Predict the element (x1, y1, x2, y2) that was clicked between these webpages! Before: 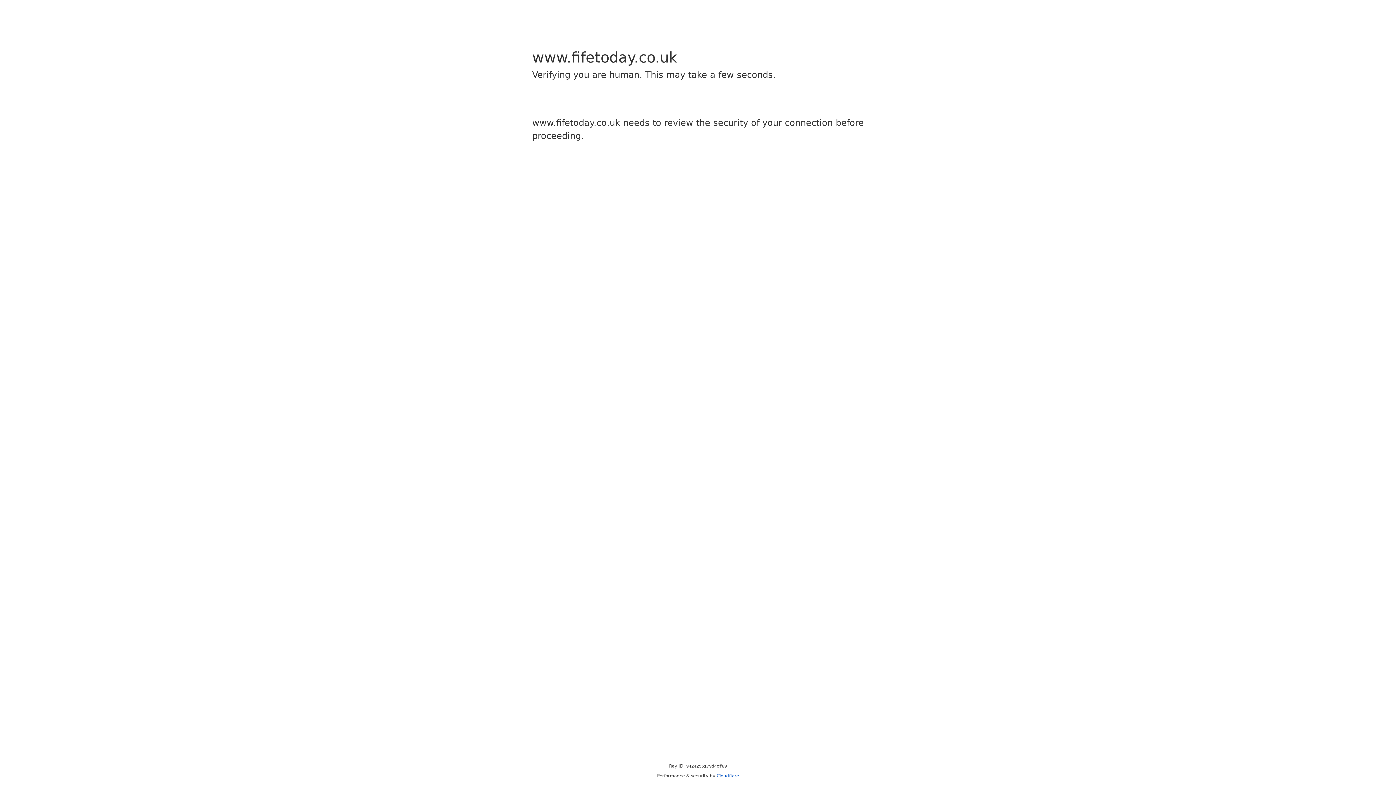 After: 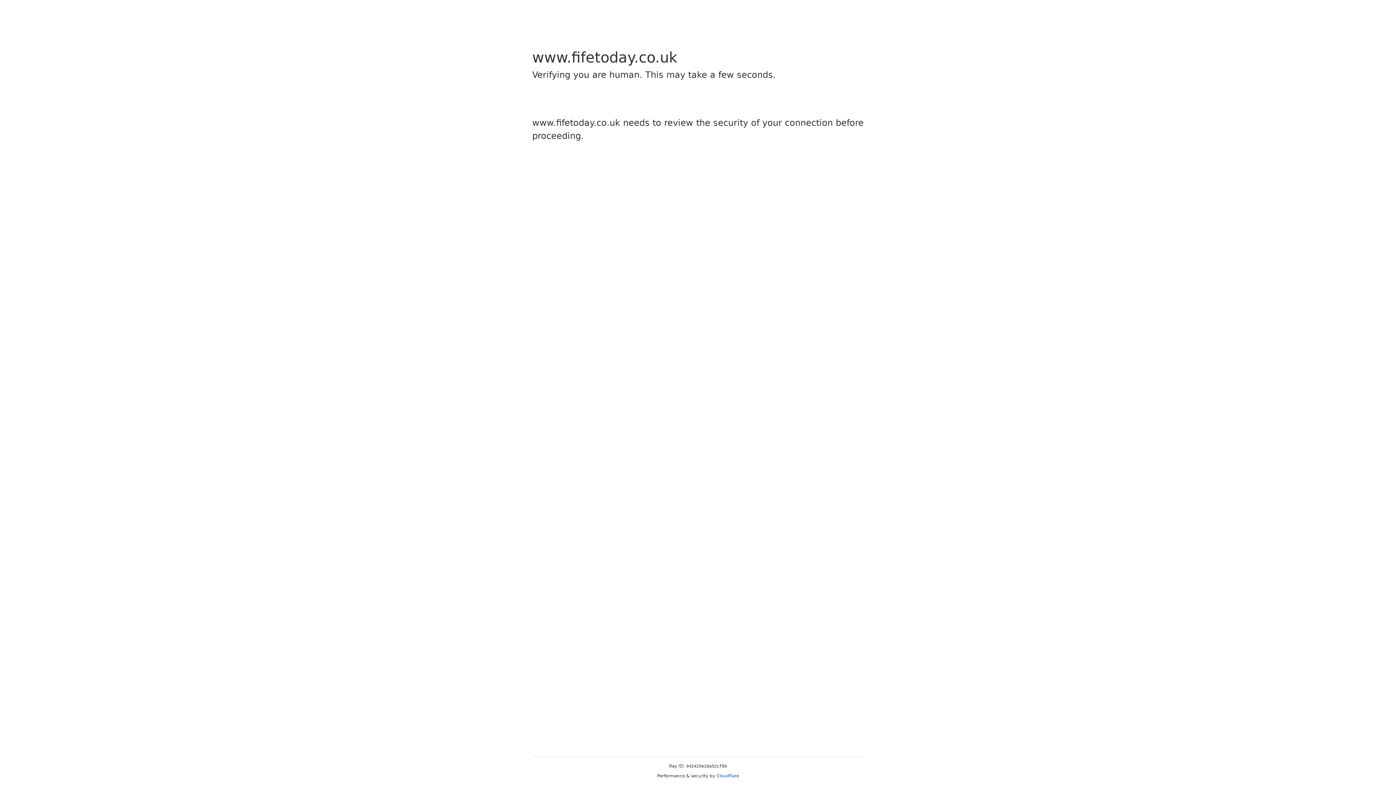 Action: label: Cloudflare bbox: (716, 773, 739, 778)